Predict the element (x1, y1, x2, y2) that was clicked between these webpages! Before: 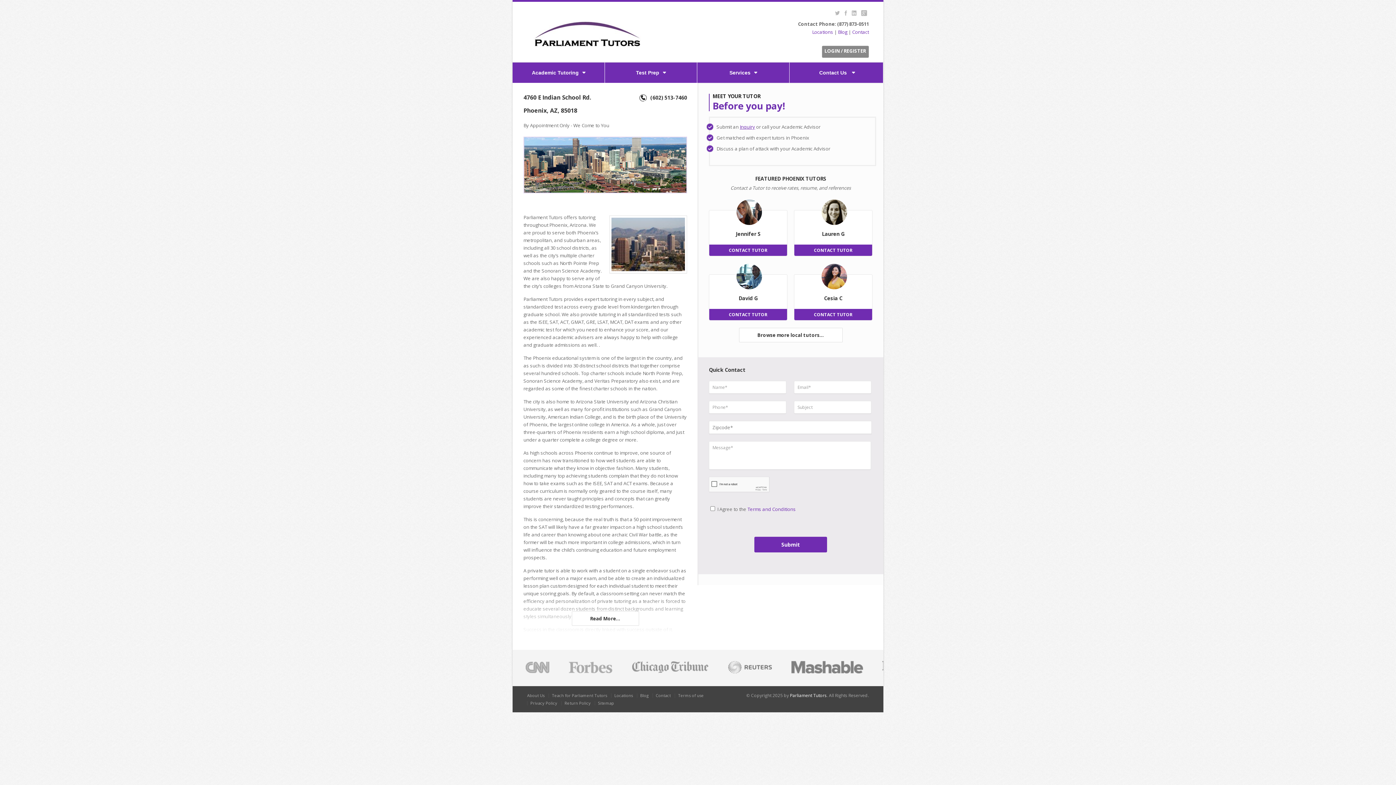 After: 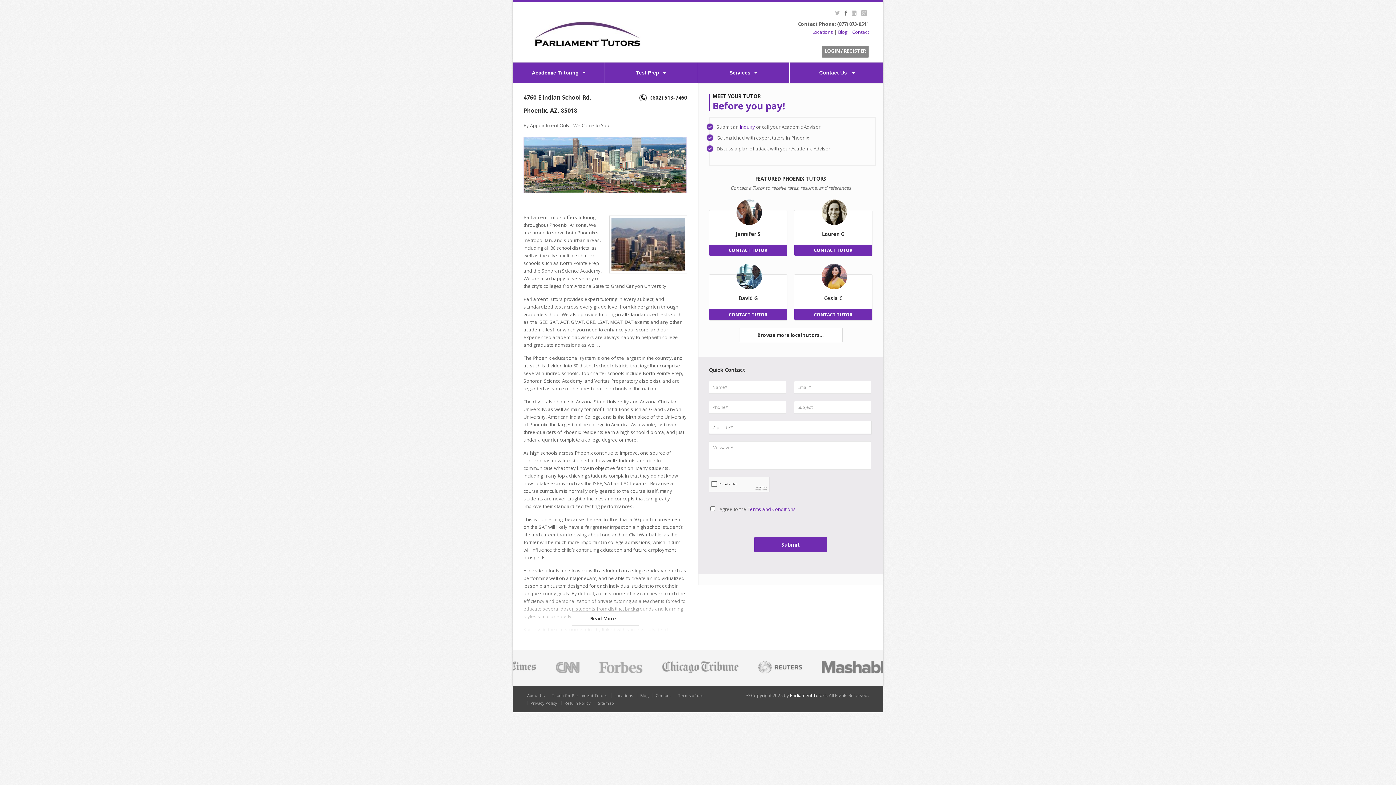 Action: bbox: (841, 10, 850, 16) label: Facebook